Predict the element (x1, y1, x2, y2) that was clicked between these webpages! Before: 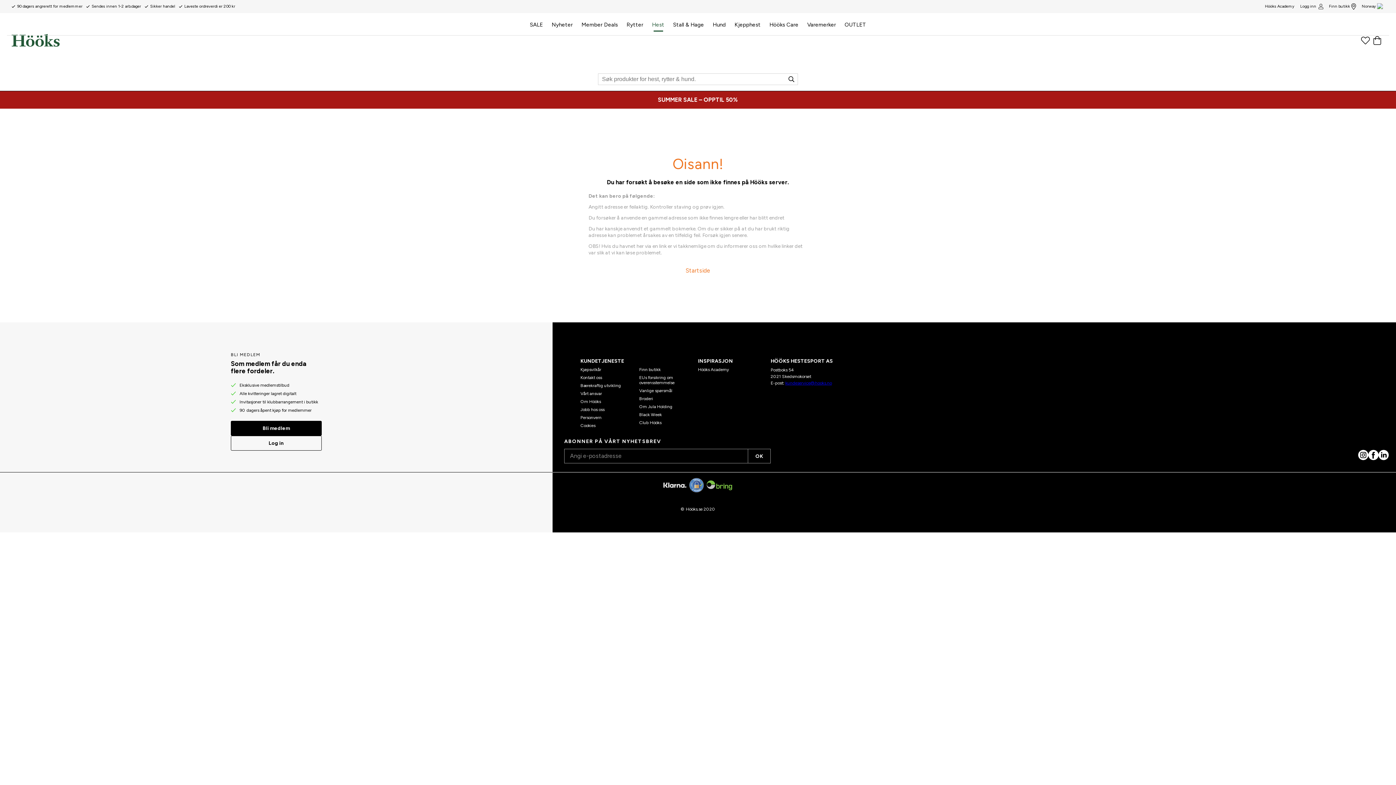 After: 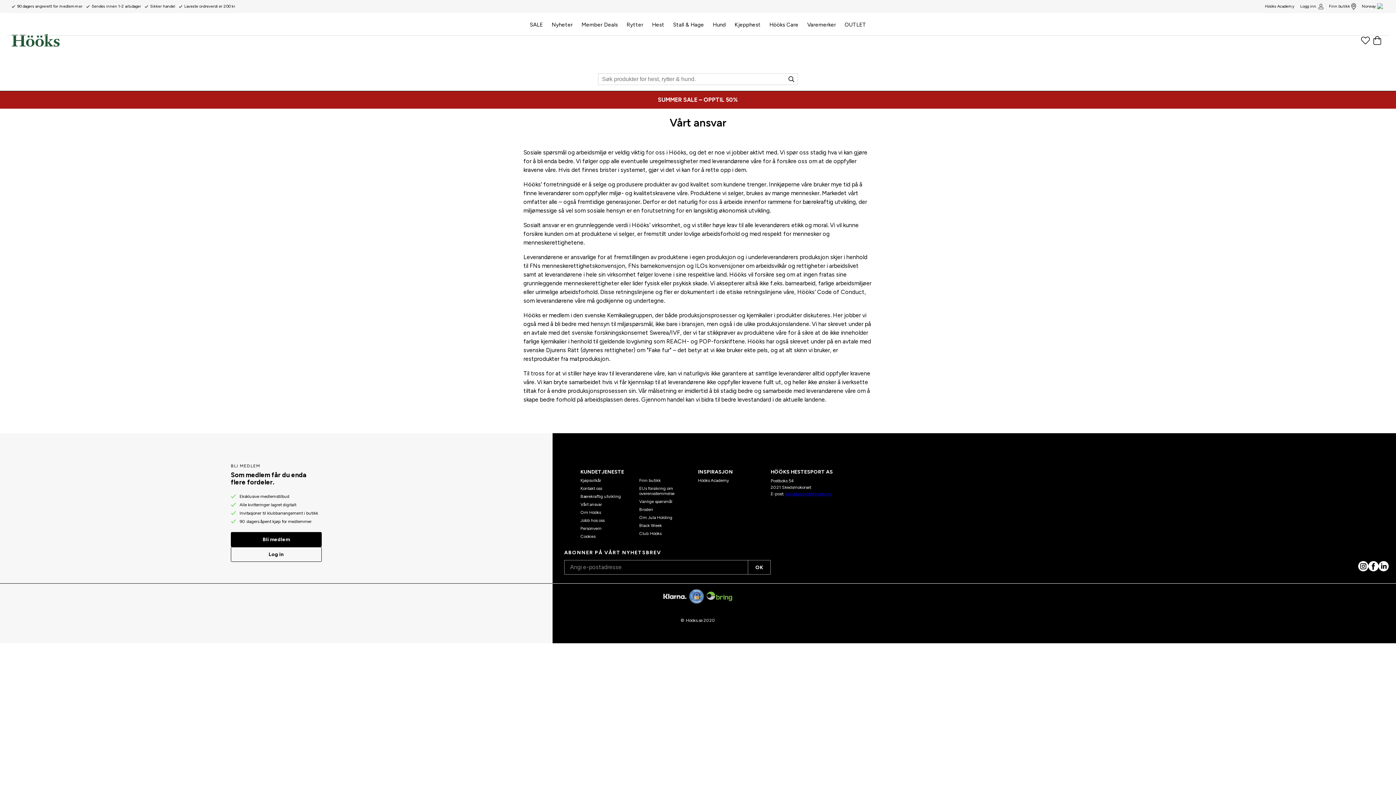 Action: label: Vårt ansvar bbox: (580, 391, 602, 396)